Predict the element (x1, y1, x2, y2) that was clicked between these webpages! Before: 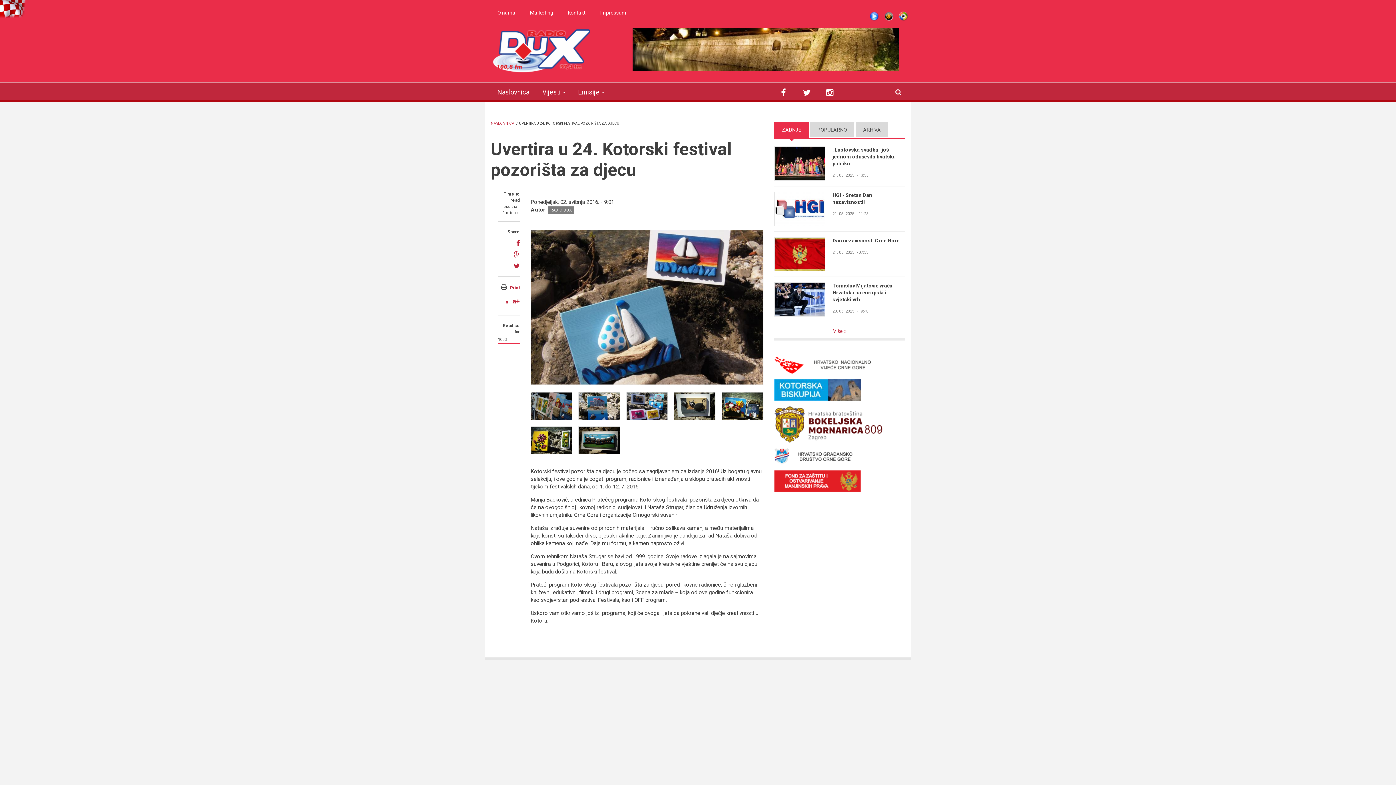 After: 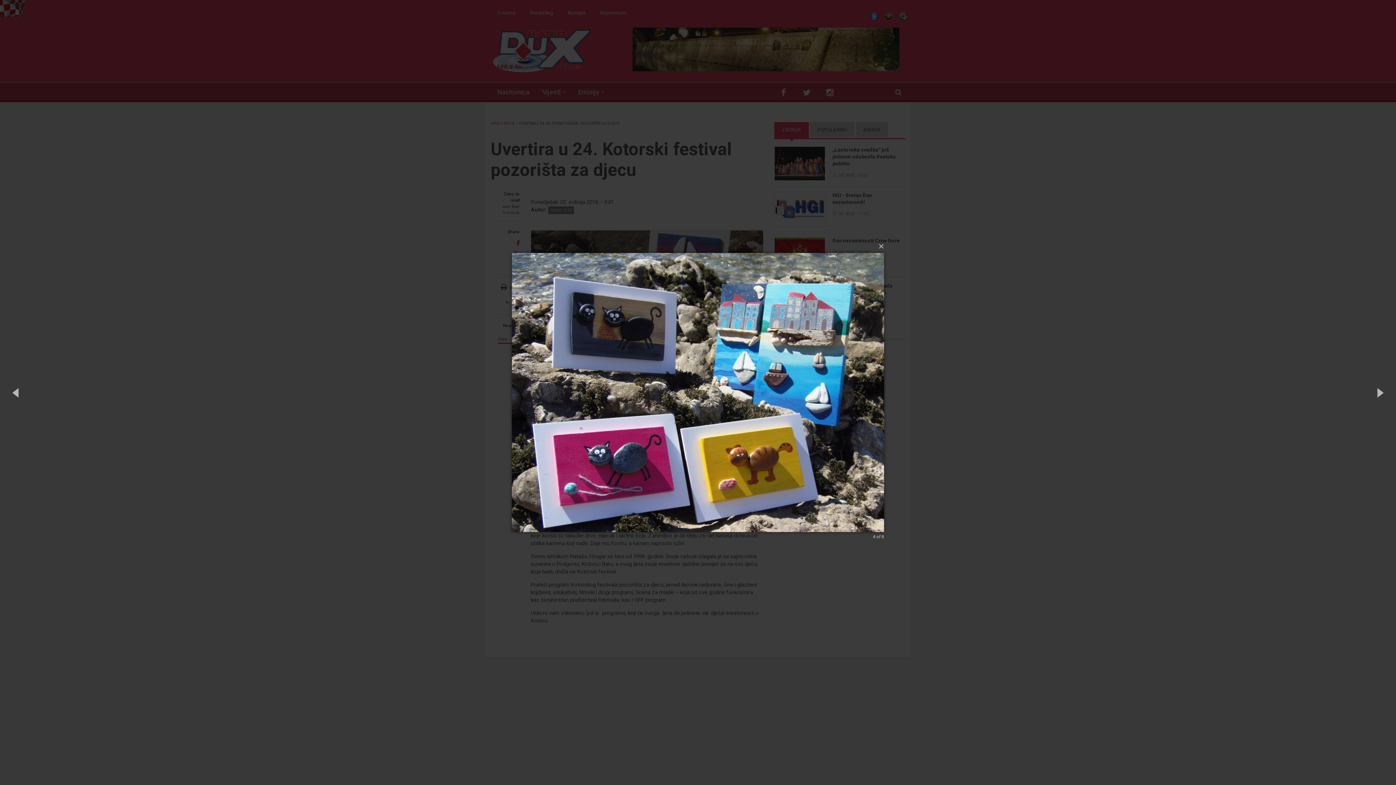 Action: bbox: (626, 392, 667, 420)